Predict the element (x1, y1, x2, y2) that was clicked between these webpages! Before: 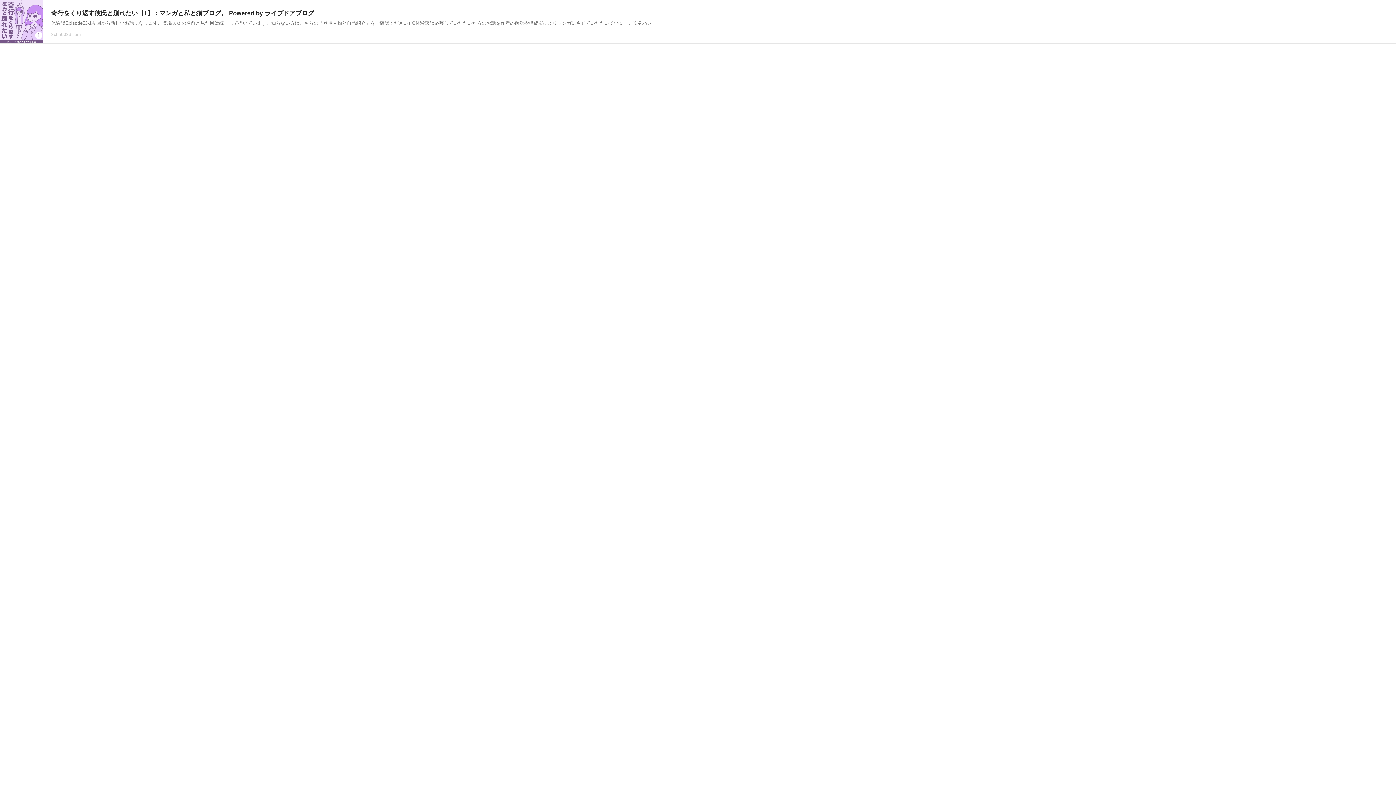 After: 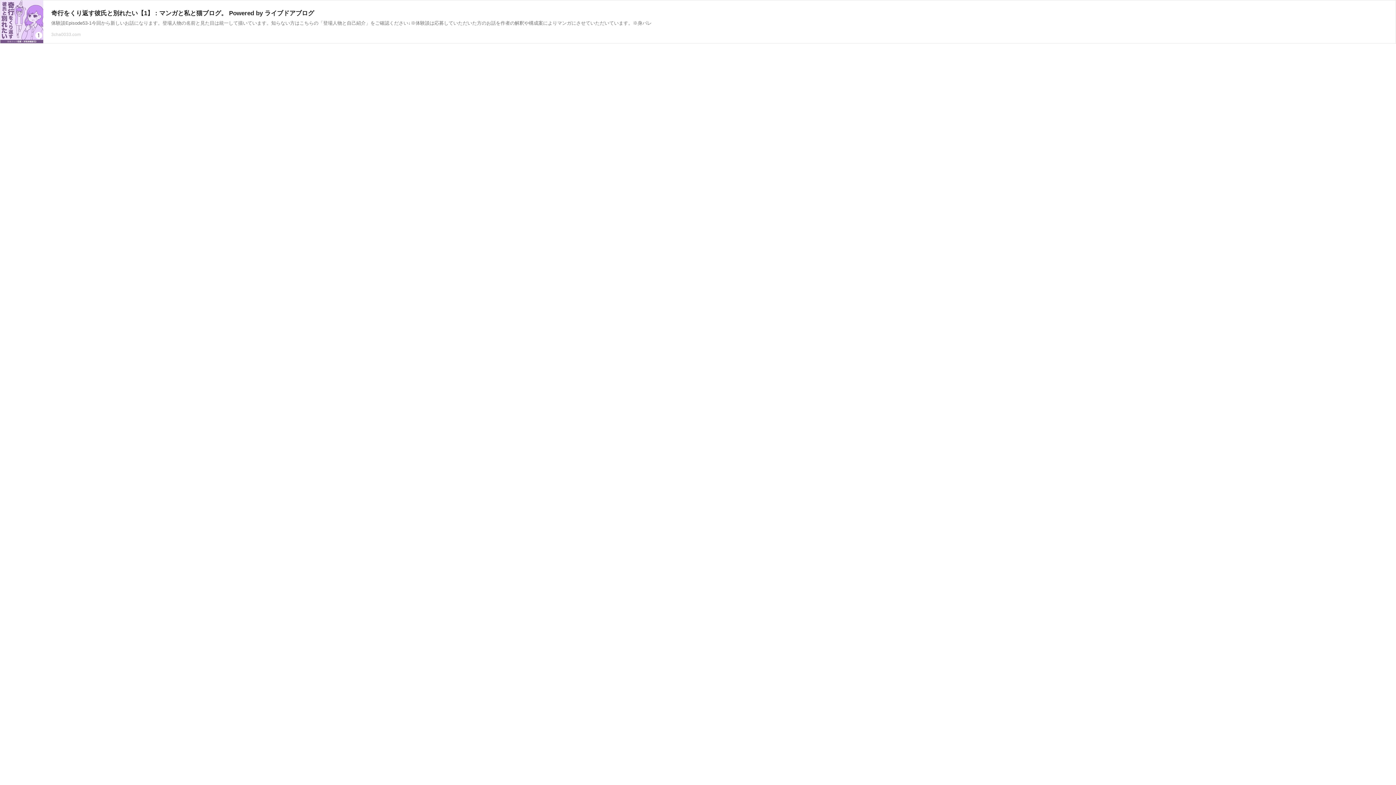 Action: label: 奇行をくり返す彼氏と別れたい【1】 : マンガと私と猫ブログ。 Powered by ライブドアブログ
体験談Episode53-1今回から新しいお話になります。登場人物の名前と見た目は統一して描いています。知らない方はこちらの「登場人物と自己紹介」をご確認ください↓※体験談は応募していただいた方のお話を作者の解釈や構成案によりマンガにさせていただいています。※身バレ
3cha0033.com bbox: (0, 0, 1396, 47)